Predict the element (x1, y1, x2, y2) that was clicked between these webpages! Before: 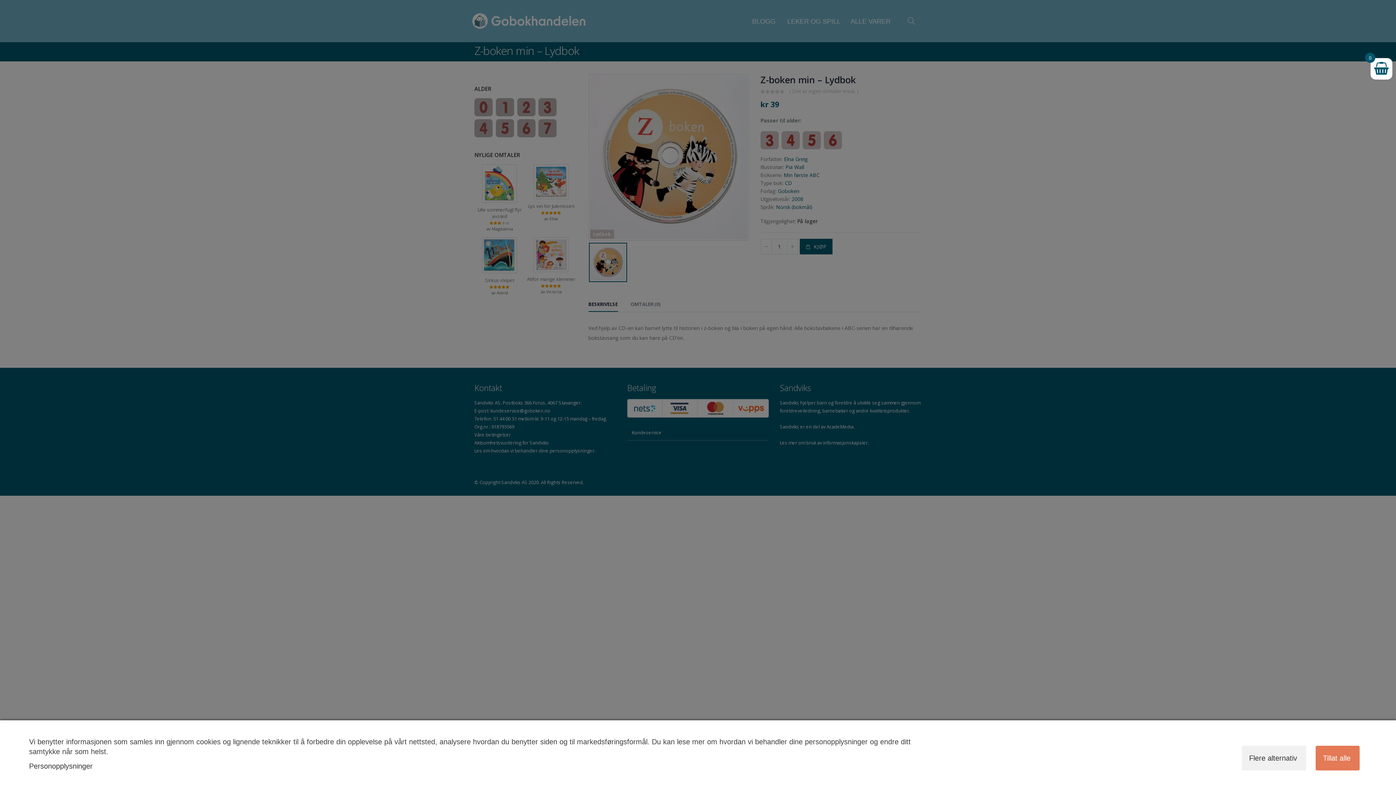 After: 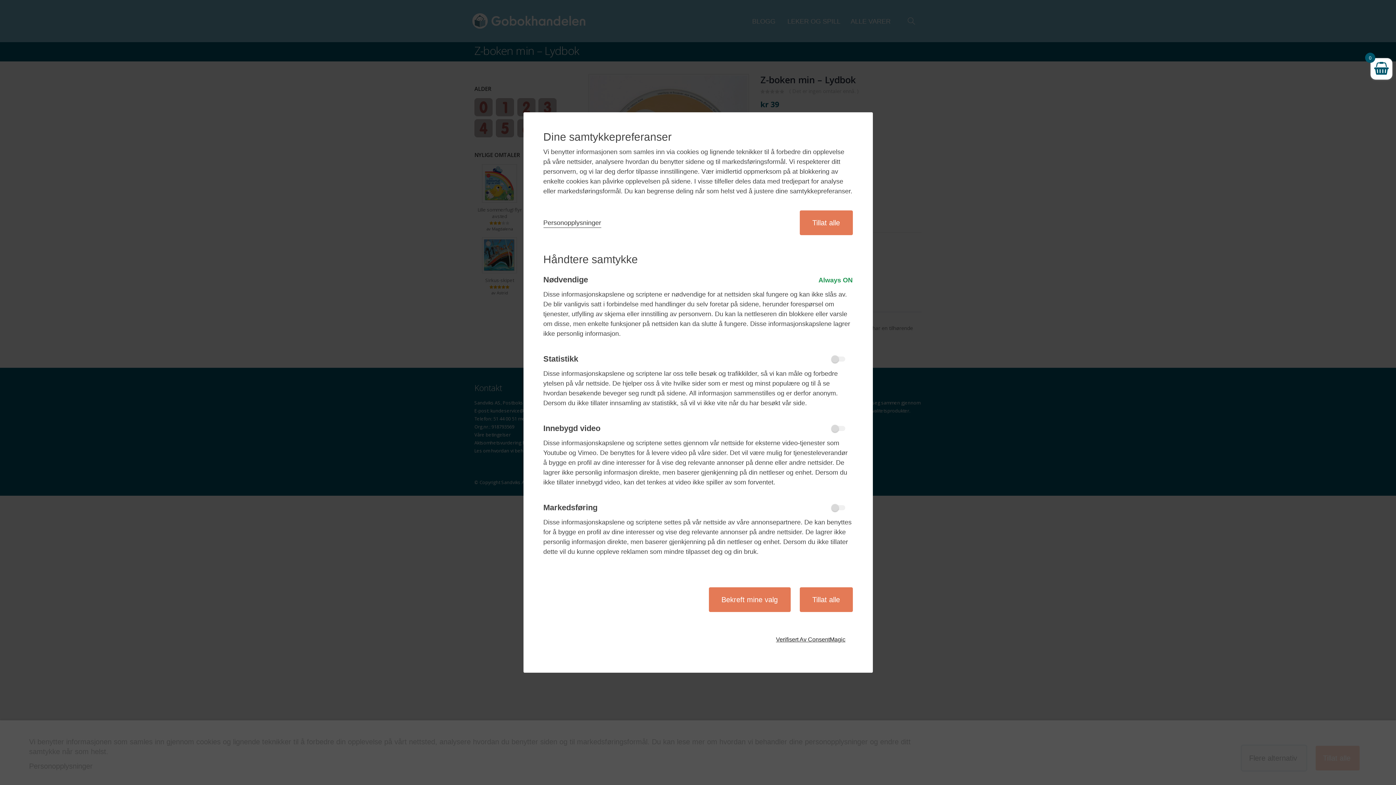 Action: bbox: (1242, 746, 1306, 770) label: Flere alternativ